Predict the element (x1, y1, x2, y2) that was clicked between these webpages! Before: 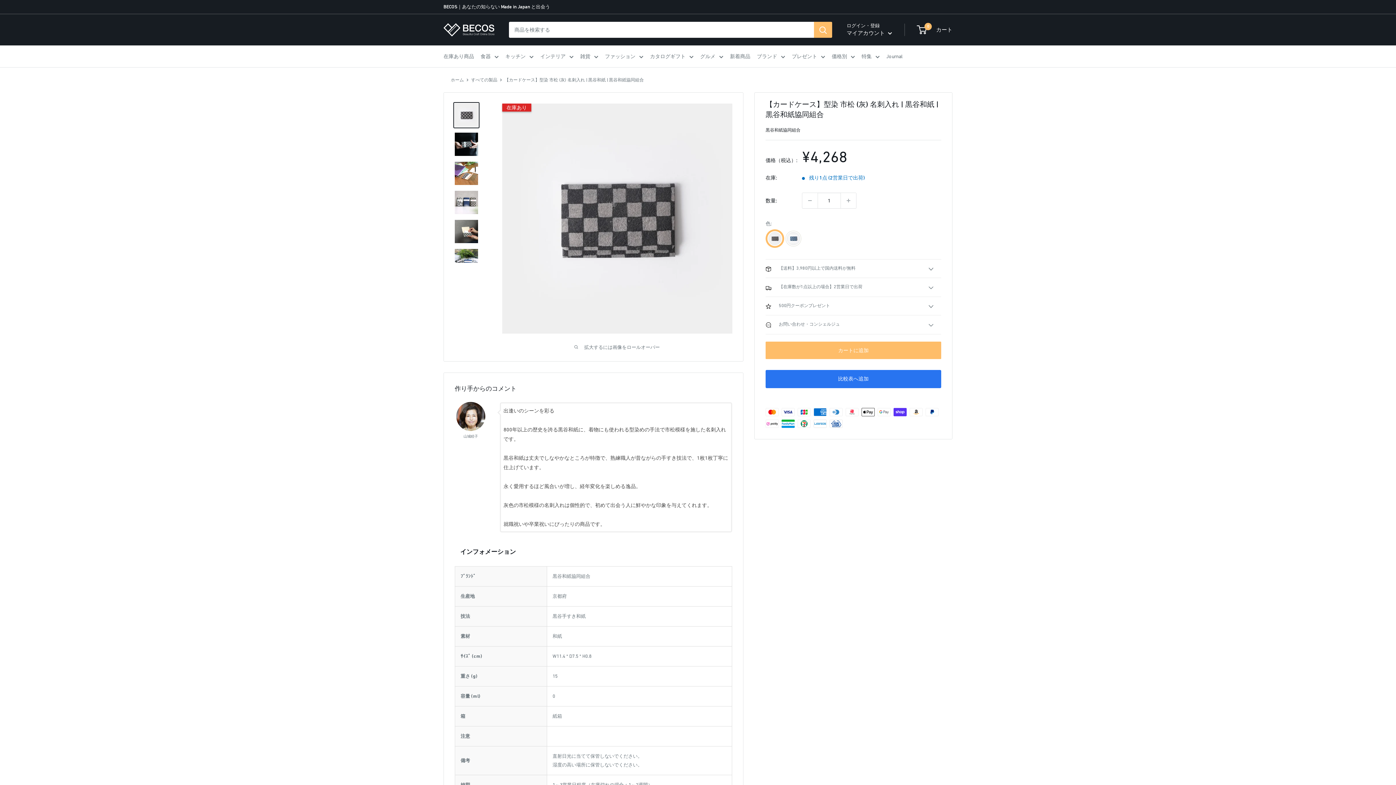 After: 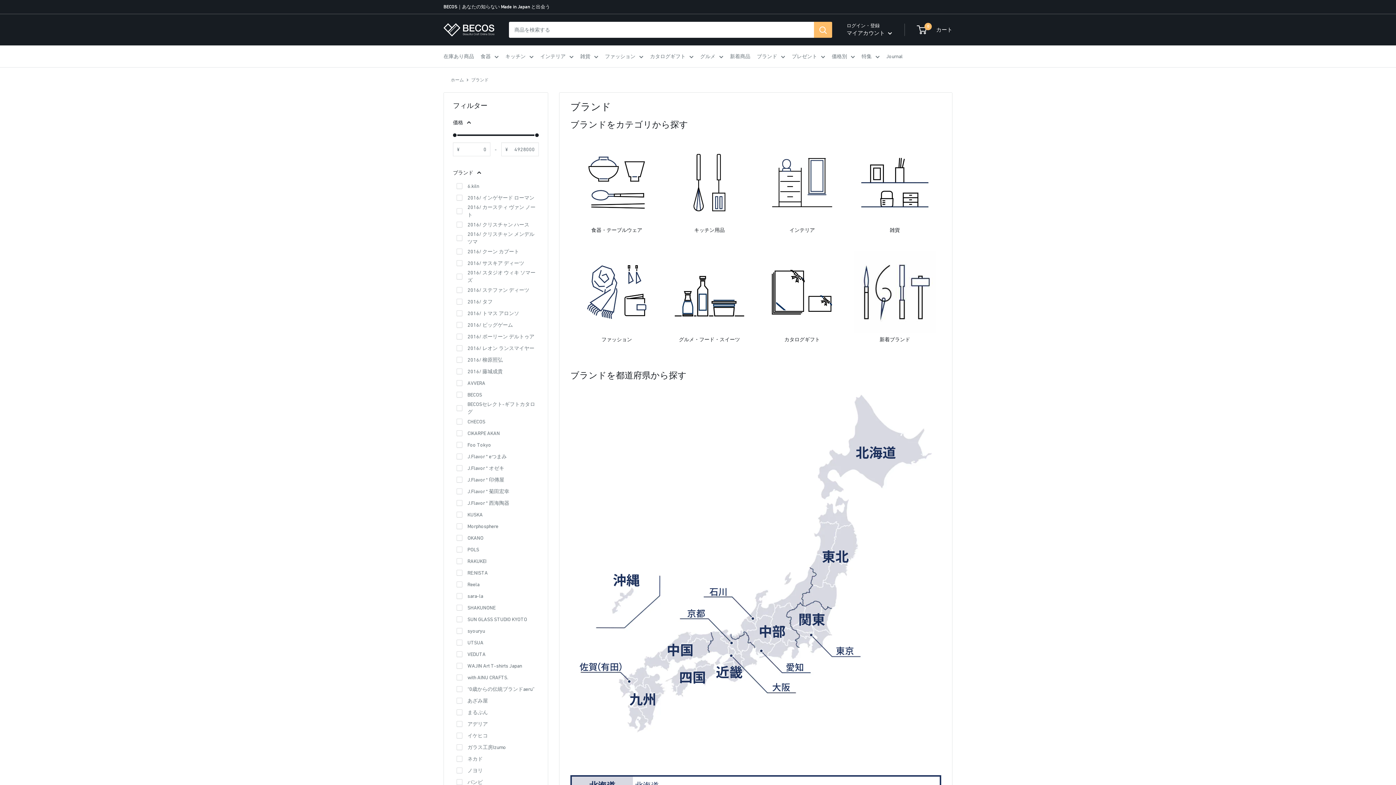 Action: bbox: (757, 51, 785, 61) label: ブランド